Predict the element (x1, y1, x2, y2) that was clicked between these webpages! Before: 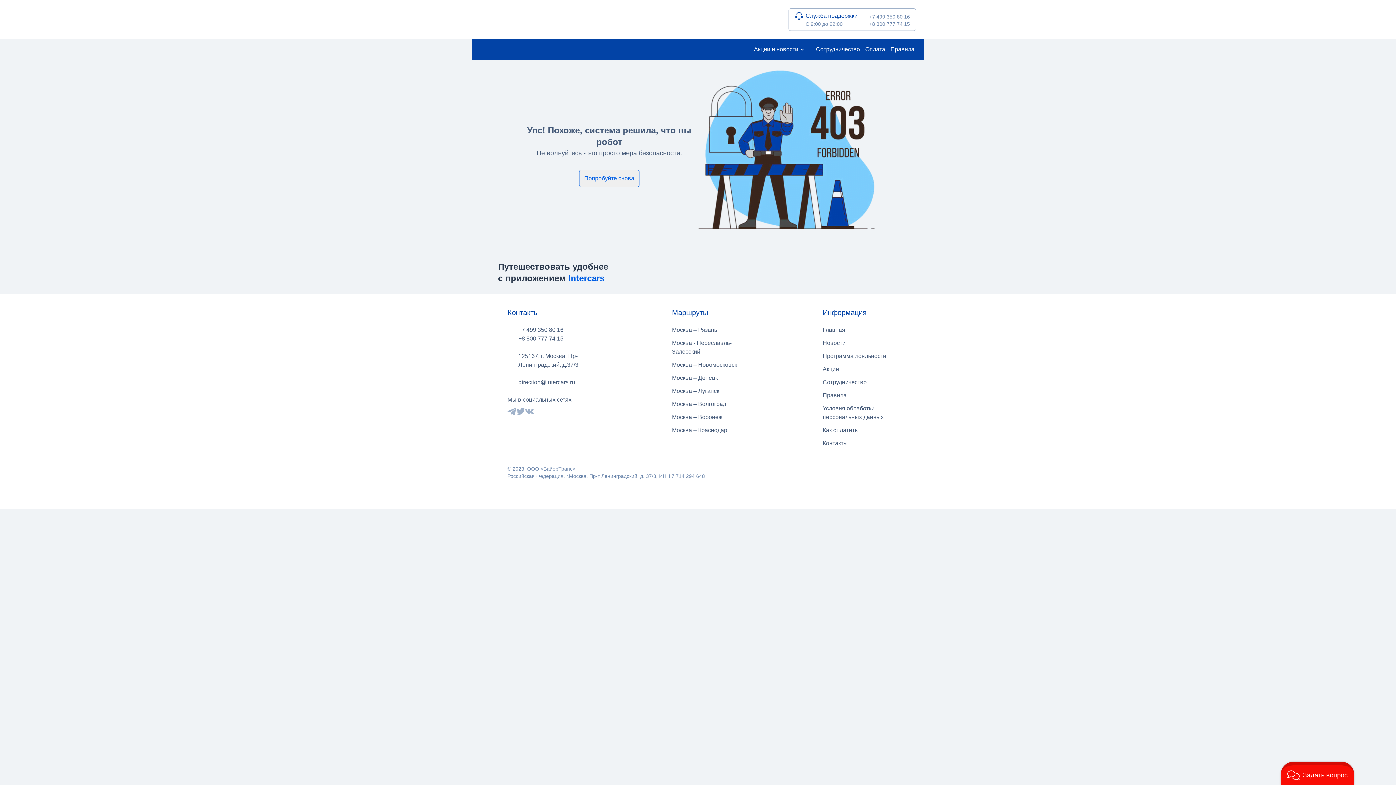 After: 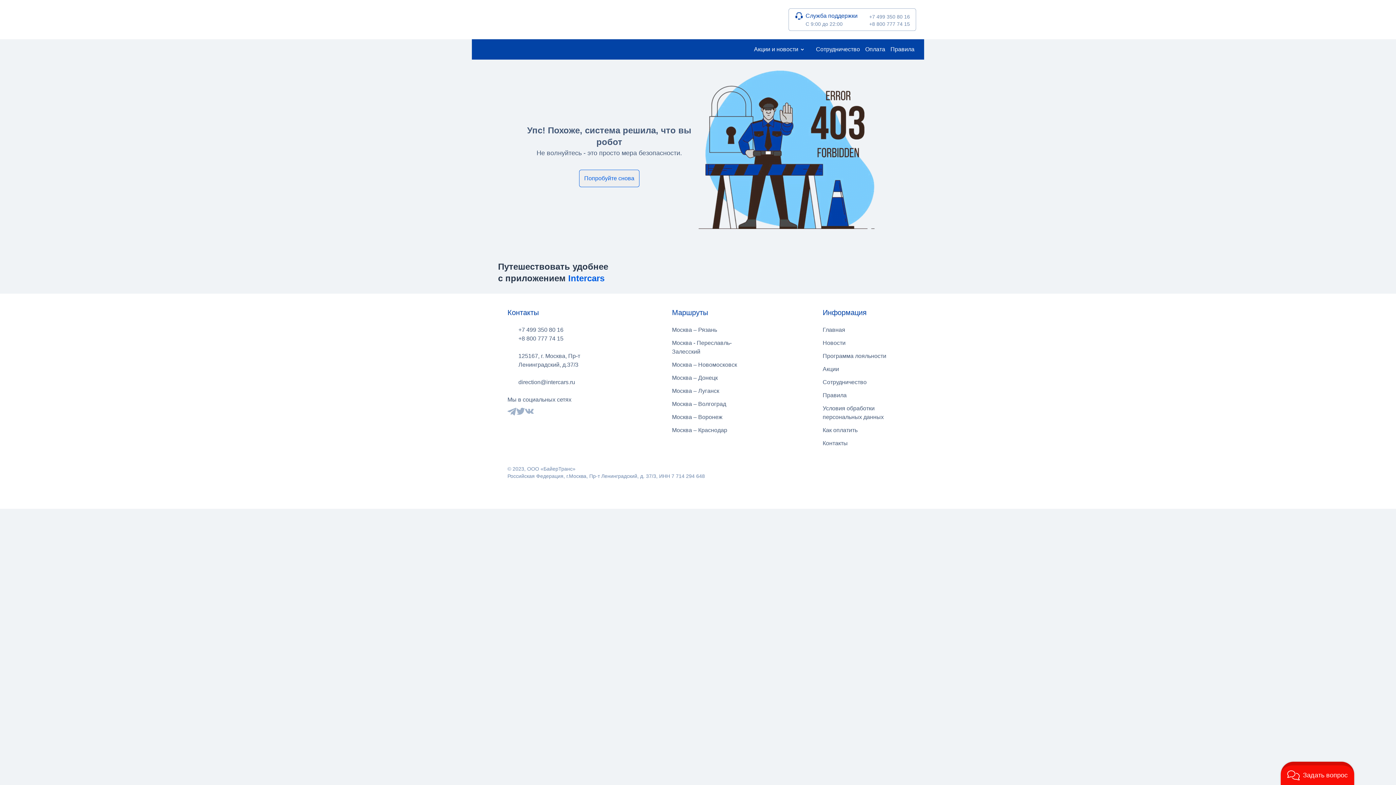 Action: bbox: (822, 365, 839, 373) label: Акции